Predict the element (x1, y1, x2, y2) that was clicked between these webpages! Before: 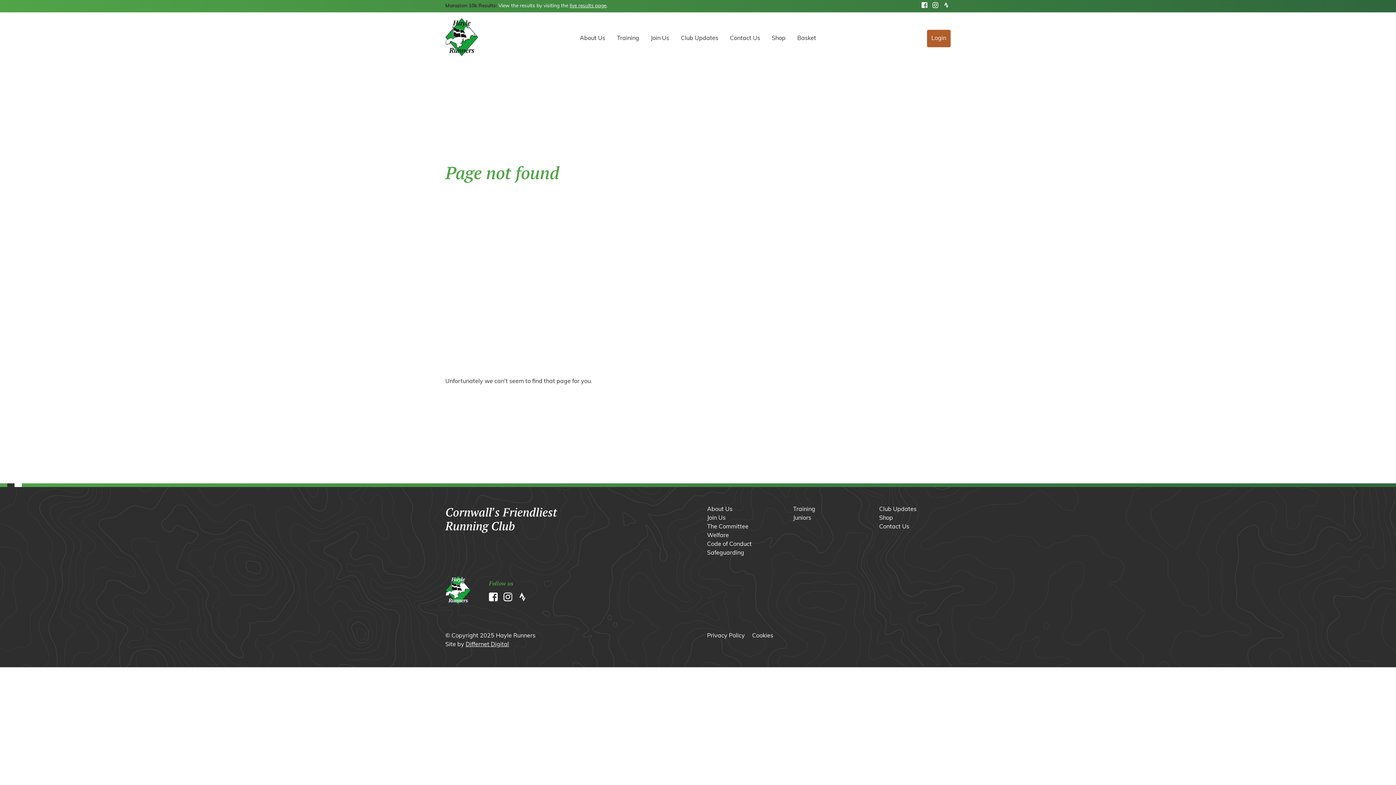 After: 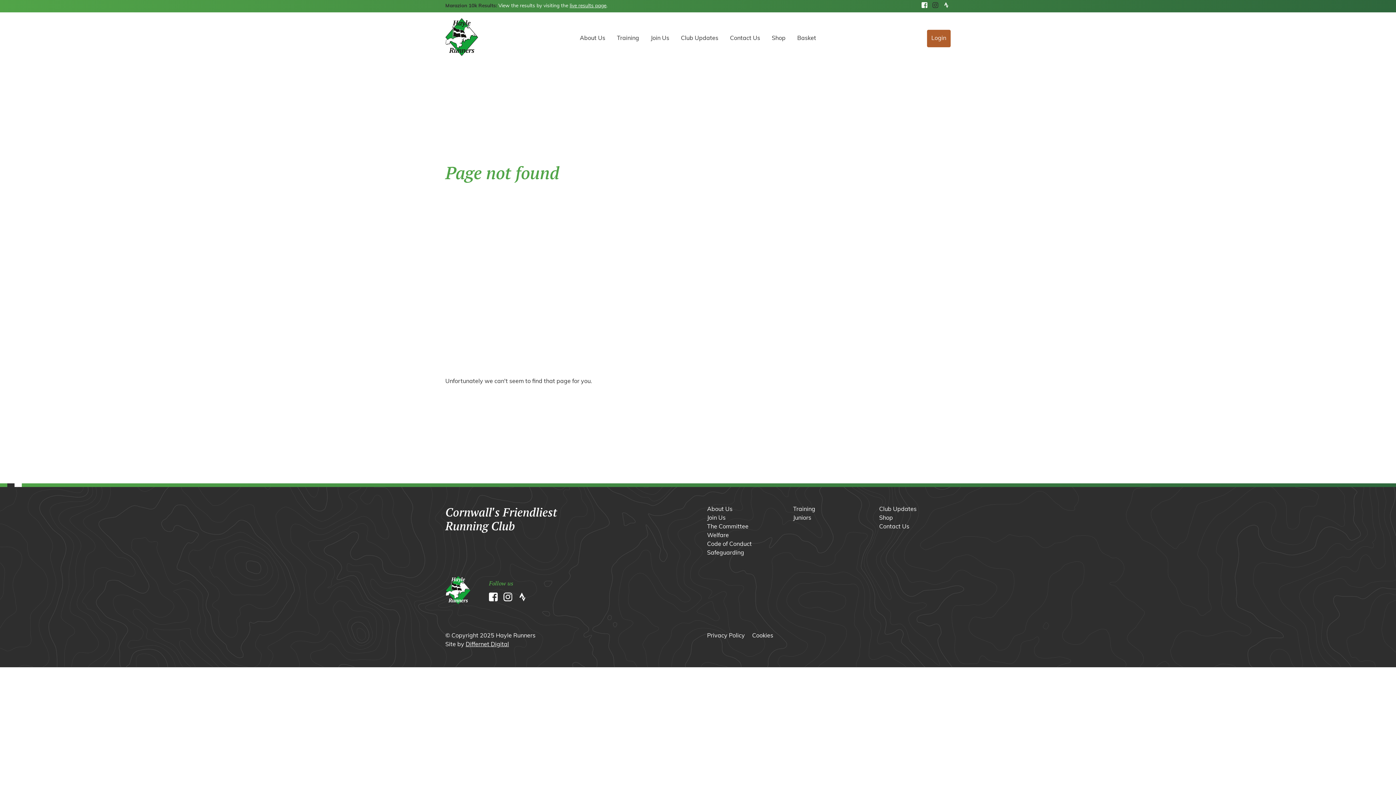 Action: bbox: (932, 1, 940, 10)